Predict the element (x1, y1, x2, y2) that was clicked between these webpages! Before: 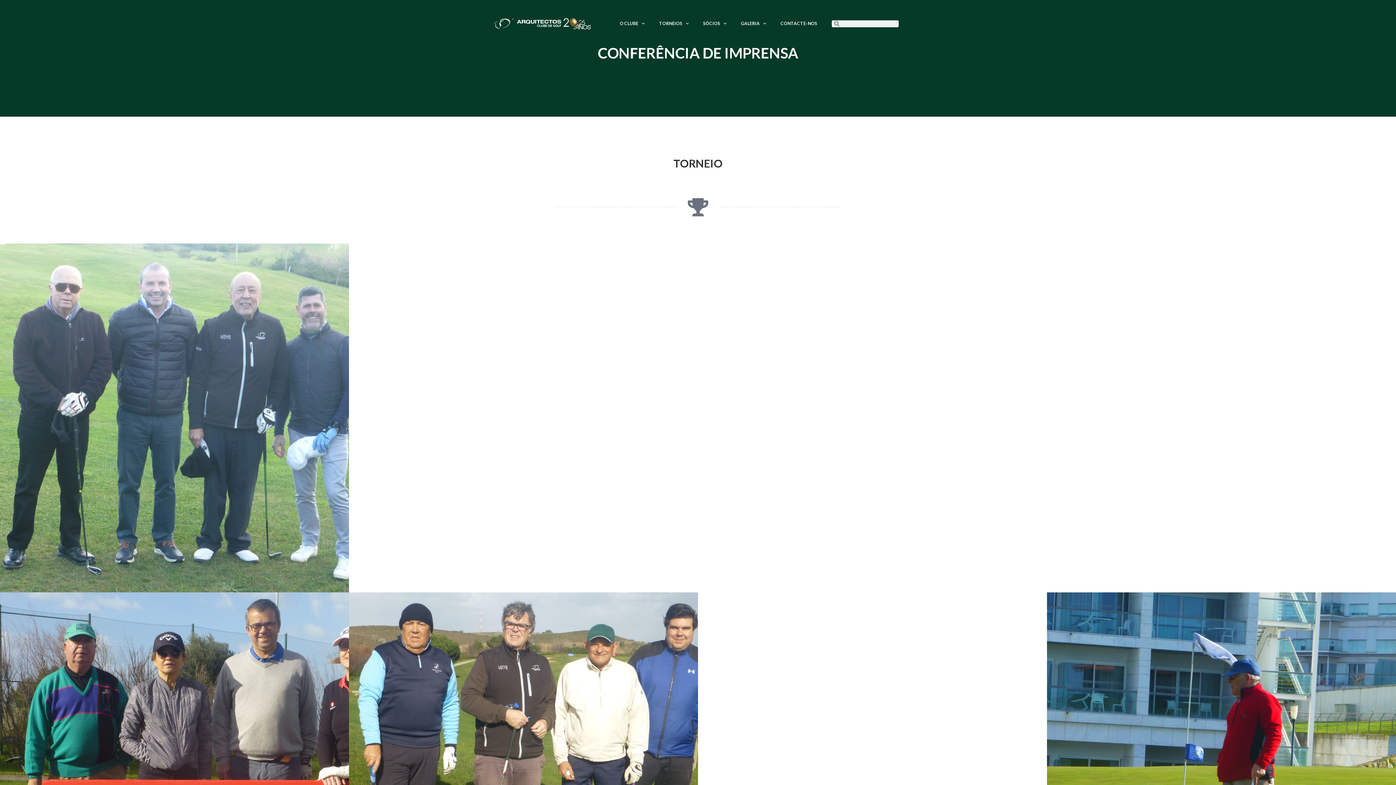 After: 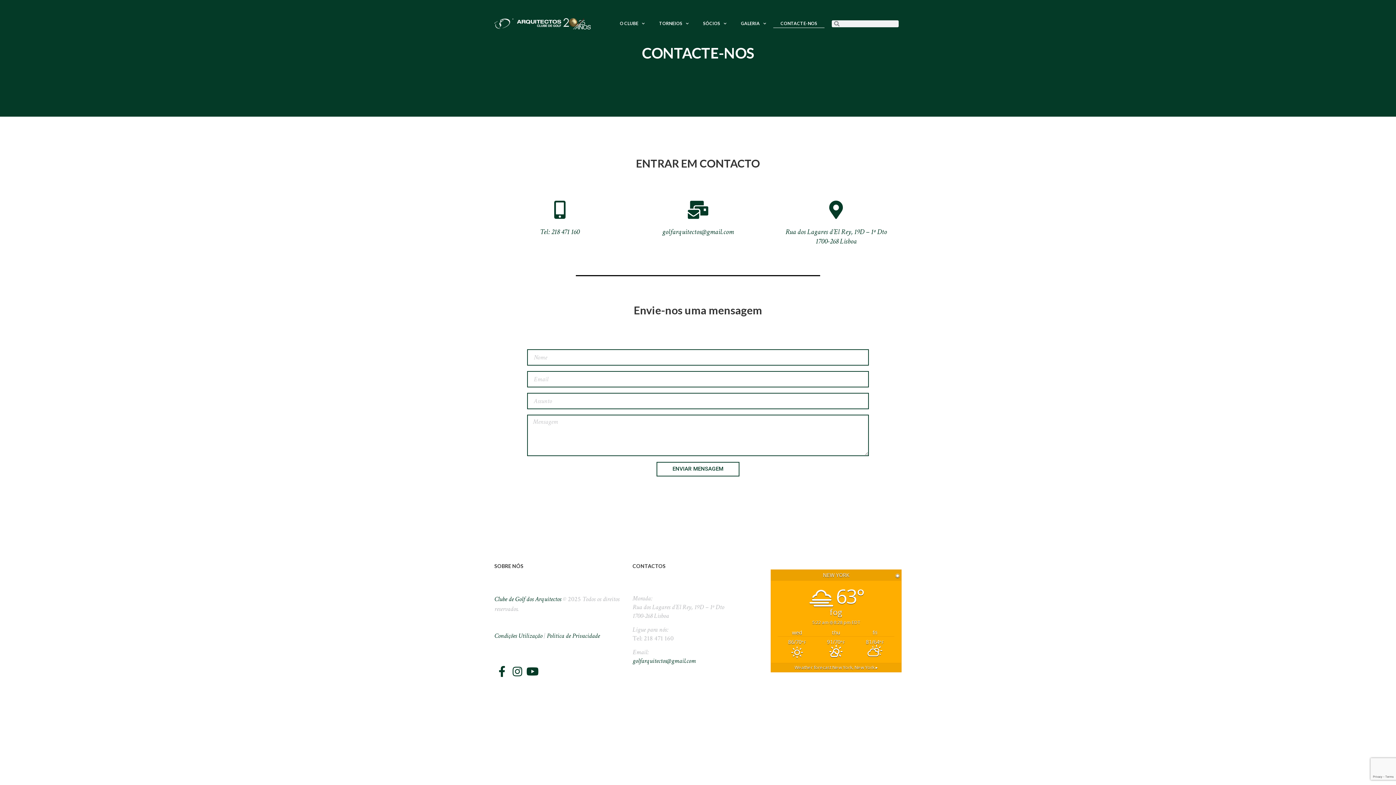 Action: bbox: (773, 19, 824, 27) label: CONTACTE-NOS